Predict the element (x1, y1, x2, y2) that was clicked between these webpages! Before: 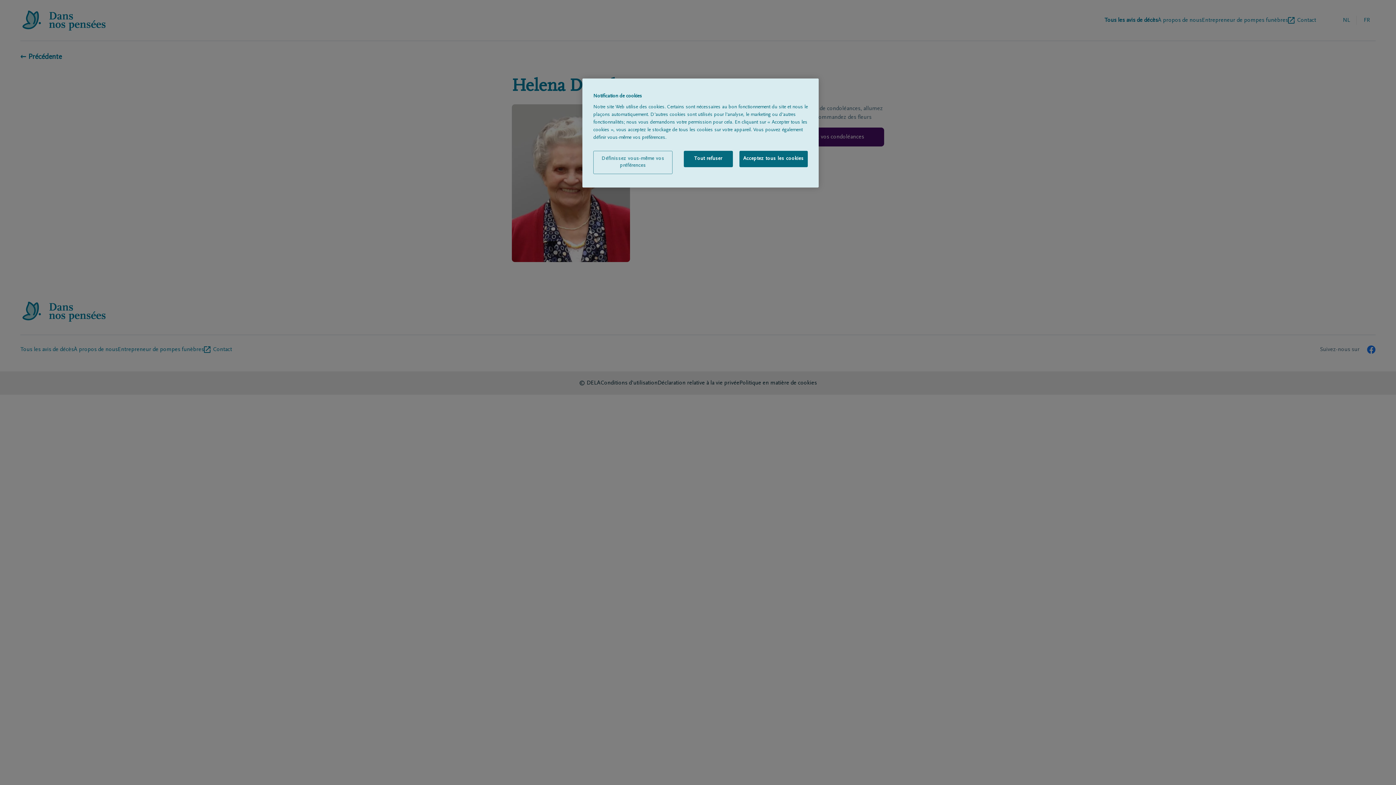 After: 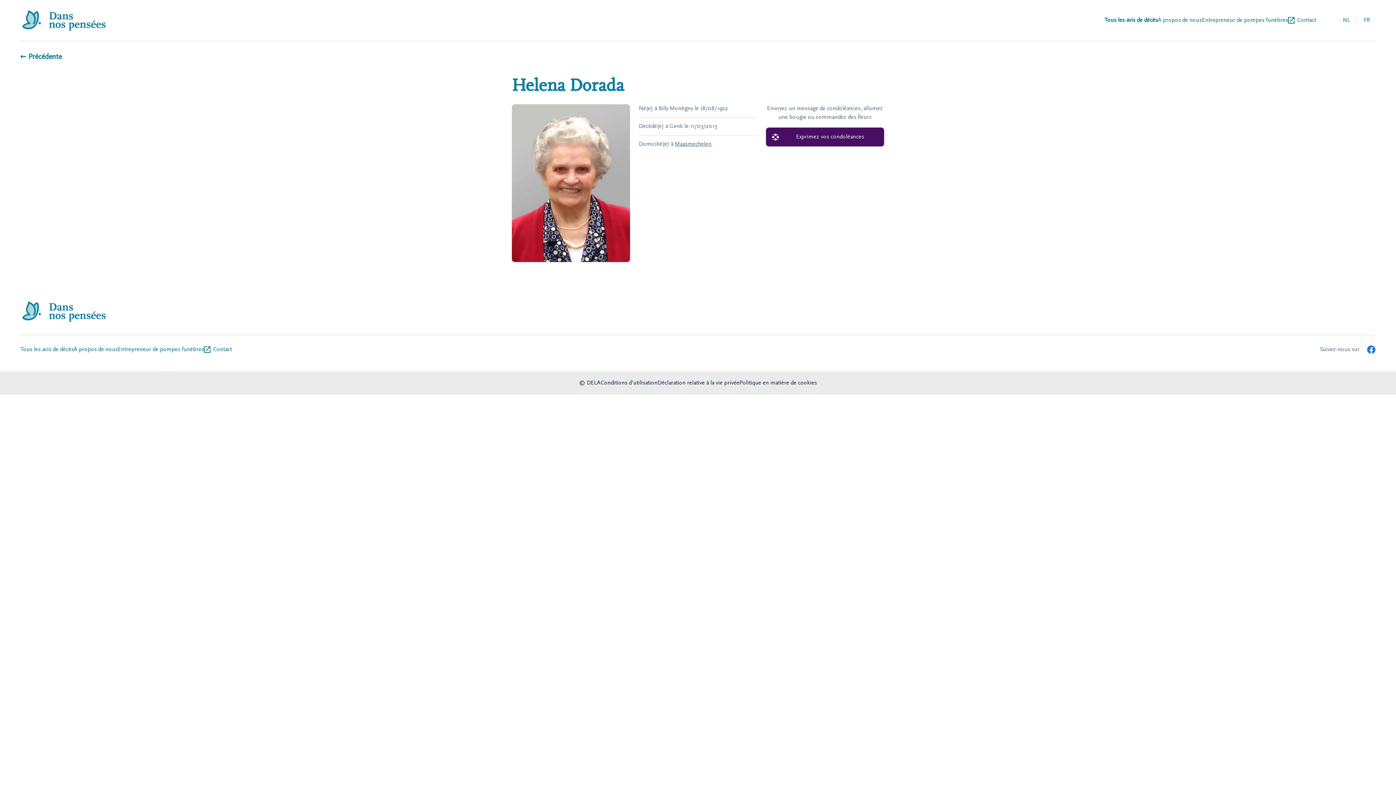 Action: bbox: (683, 150, 732, 167) label: Tout refuser